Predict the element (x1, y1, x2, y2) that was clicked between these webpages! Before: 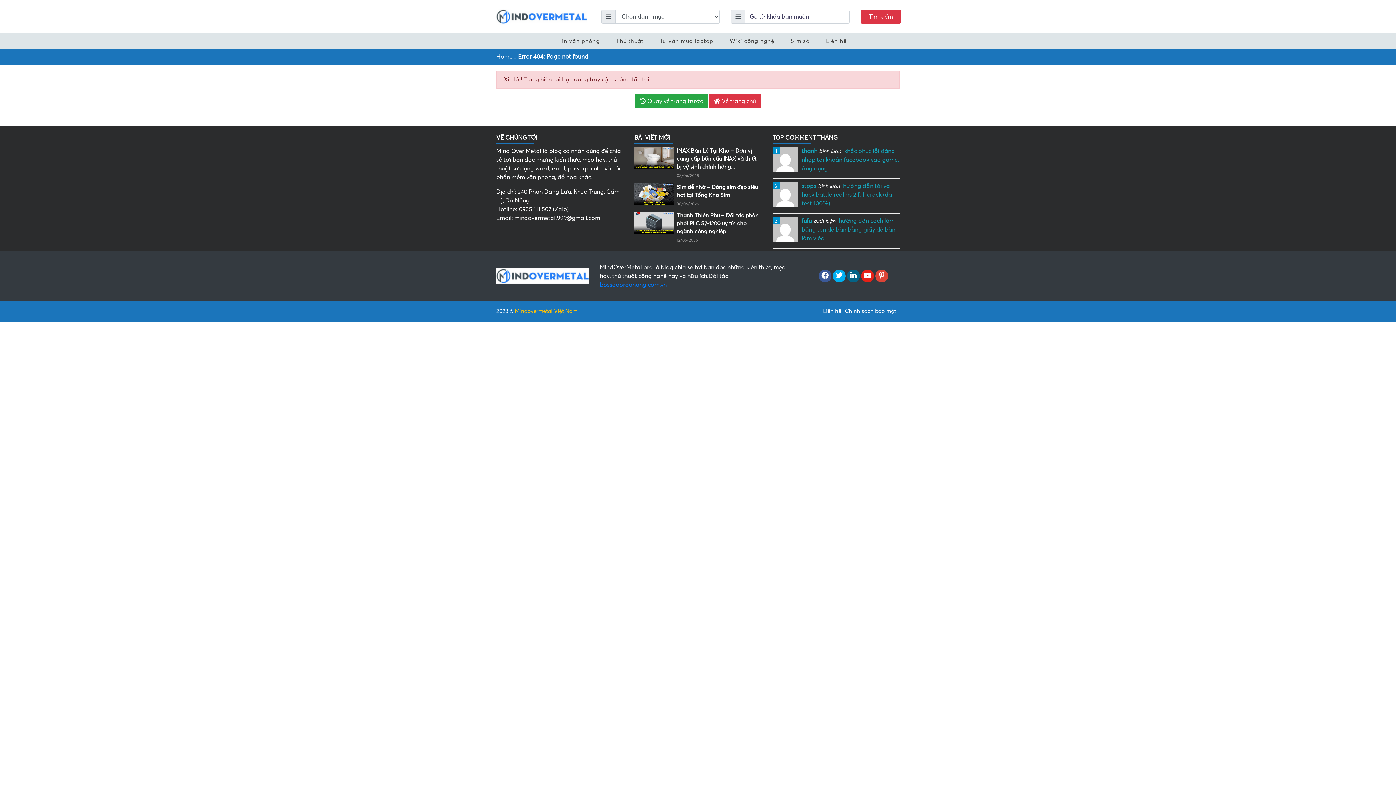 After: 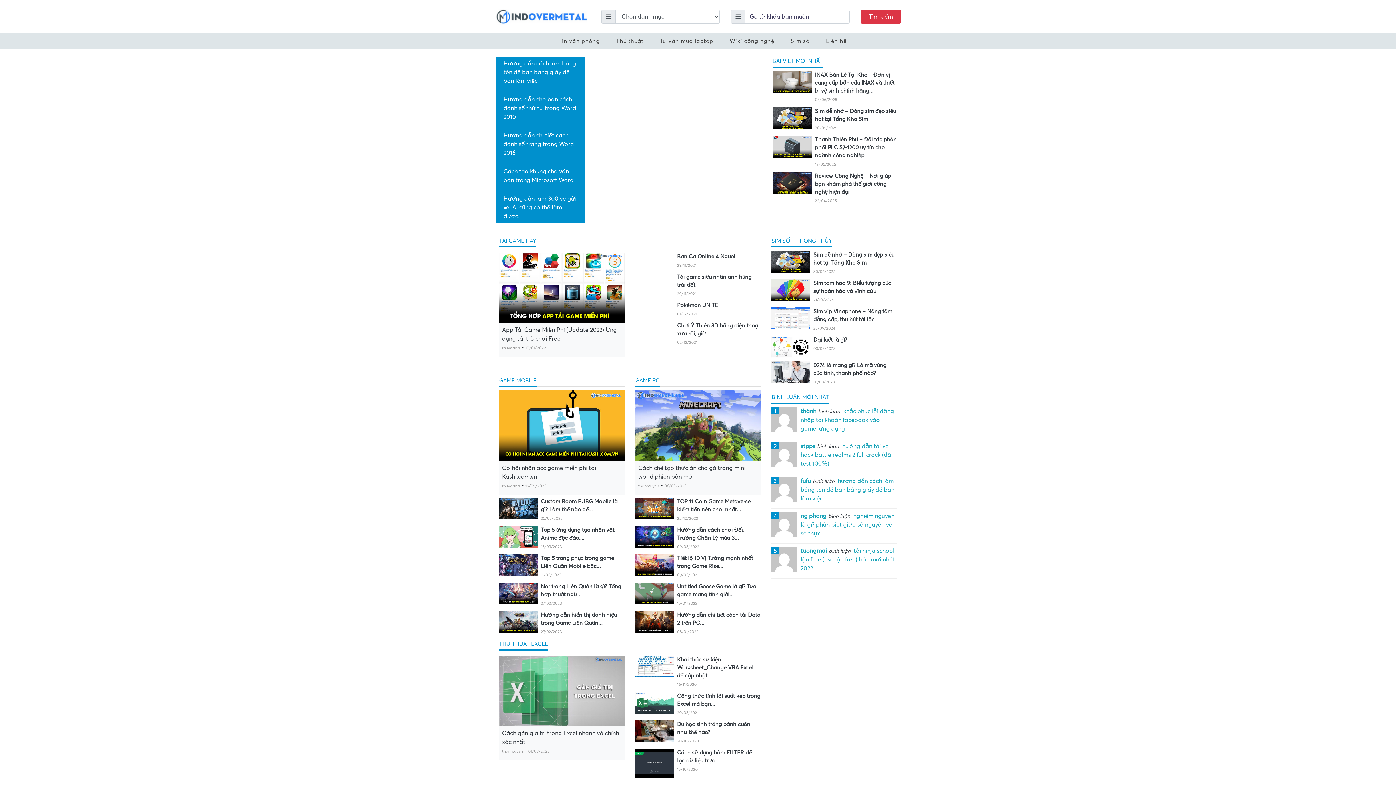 Action: bbox: (496, 53, 512, 59) label: Home